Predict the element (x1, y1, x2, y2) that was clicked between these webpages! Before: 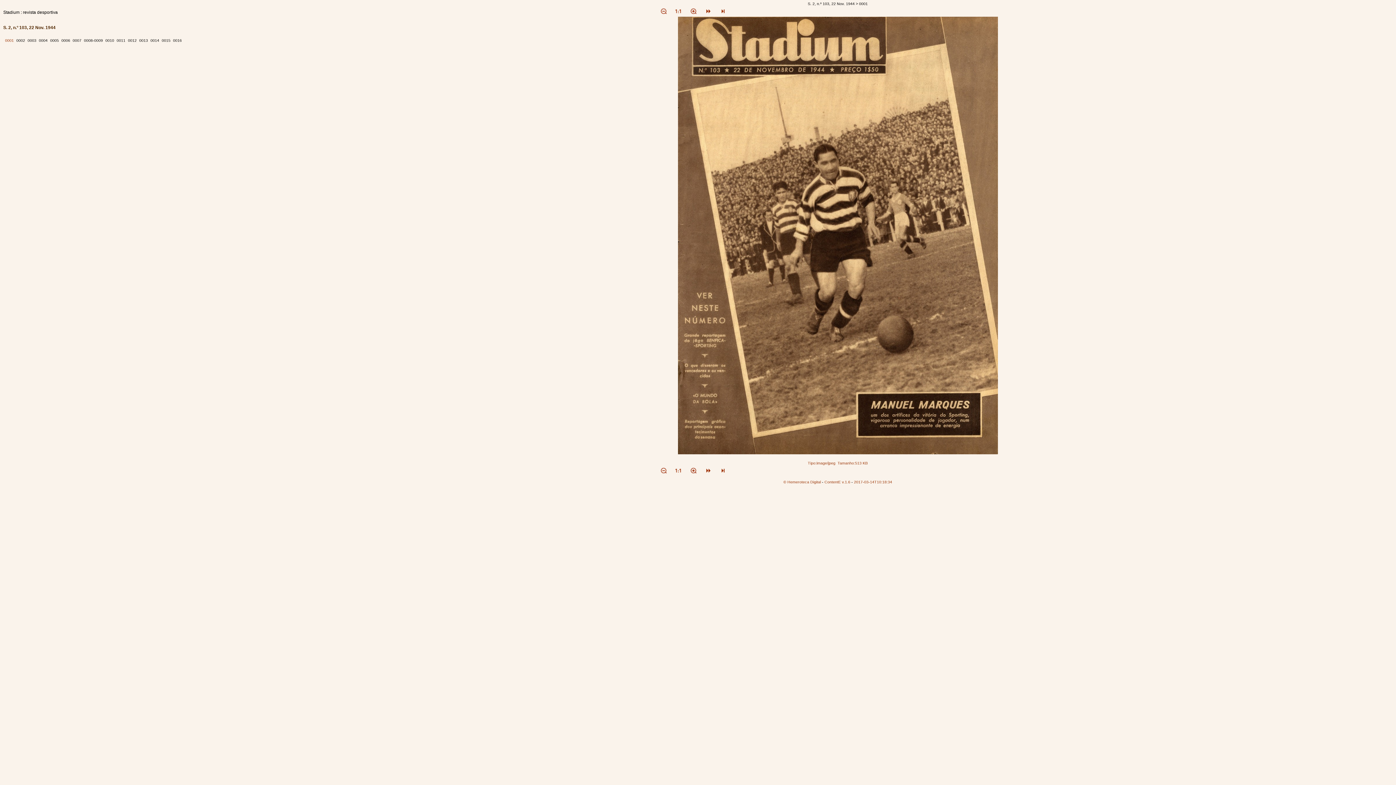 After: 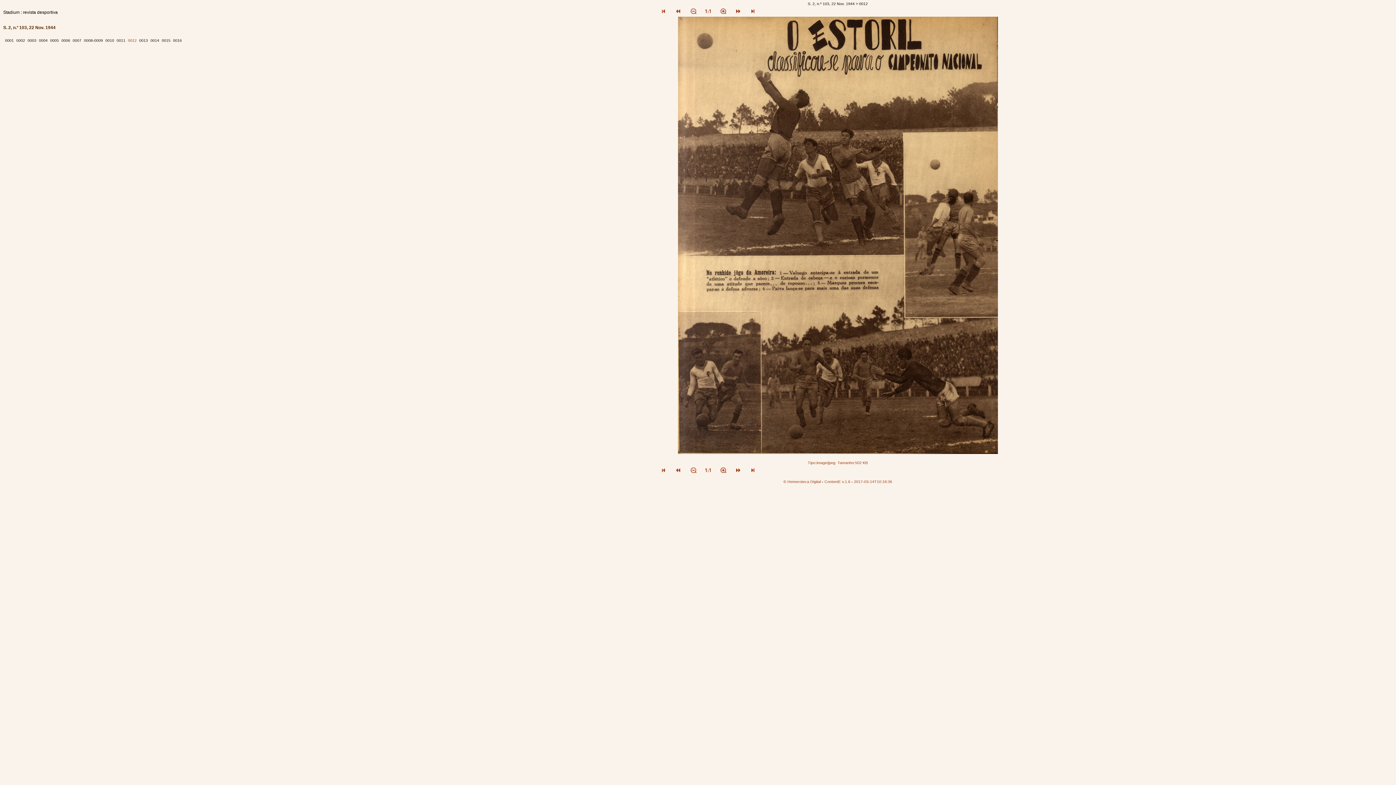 Action: label: 0012 bbox: (128, 38, 137, 42)